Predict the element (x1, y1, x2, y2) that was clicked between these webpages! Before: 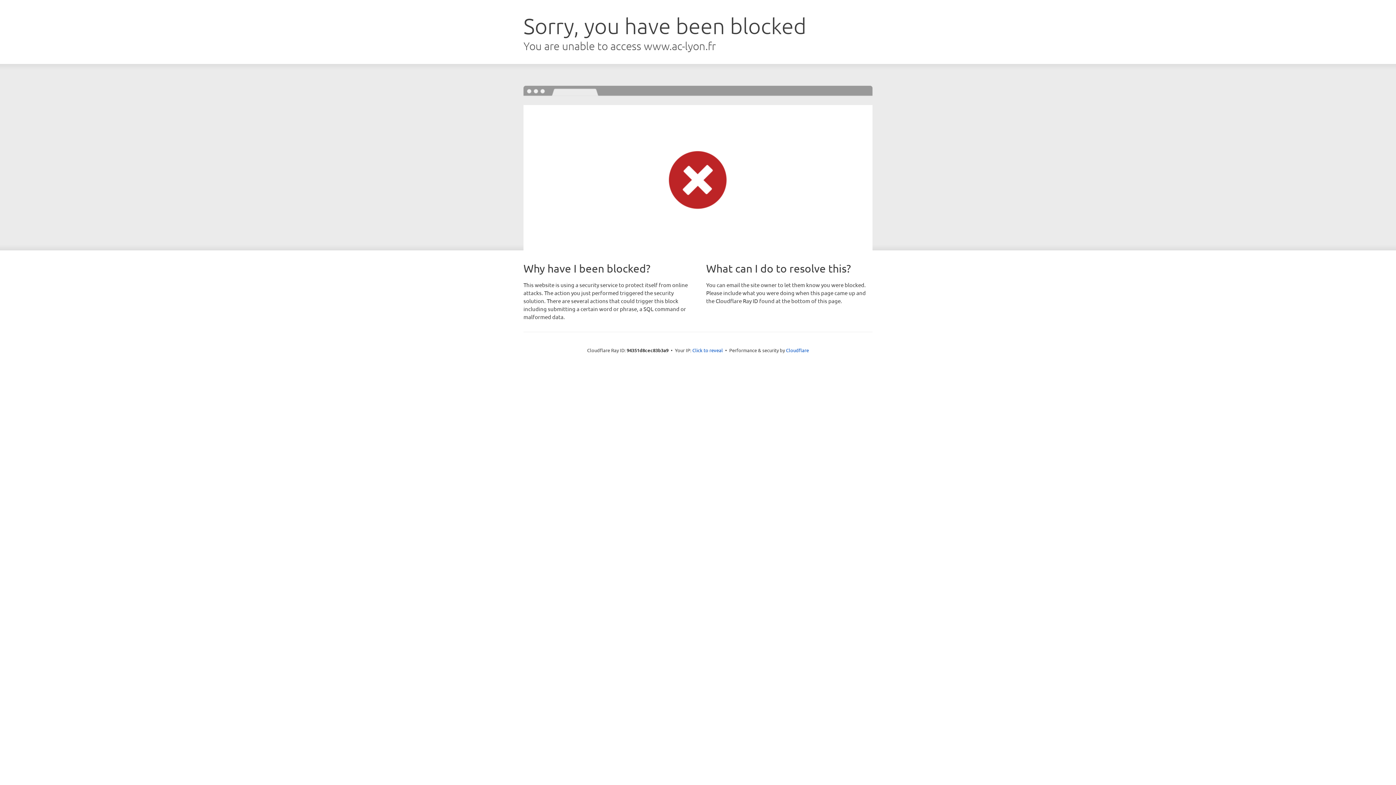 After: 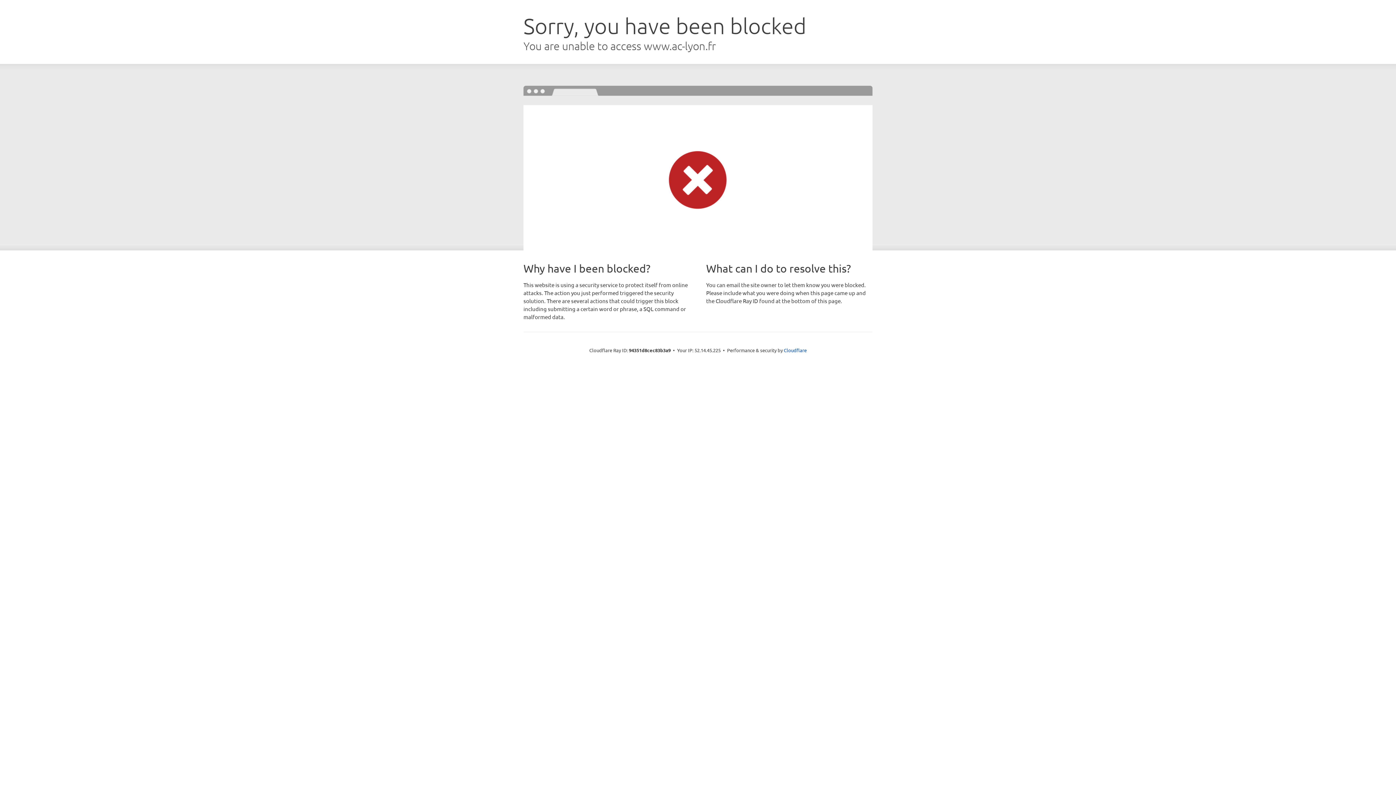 Action: label: Click to reveal bbox: (692, 346, 723, 353)